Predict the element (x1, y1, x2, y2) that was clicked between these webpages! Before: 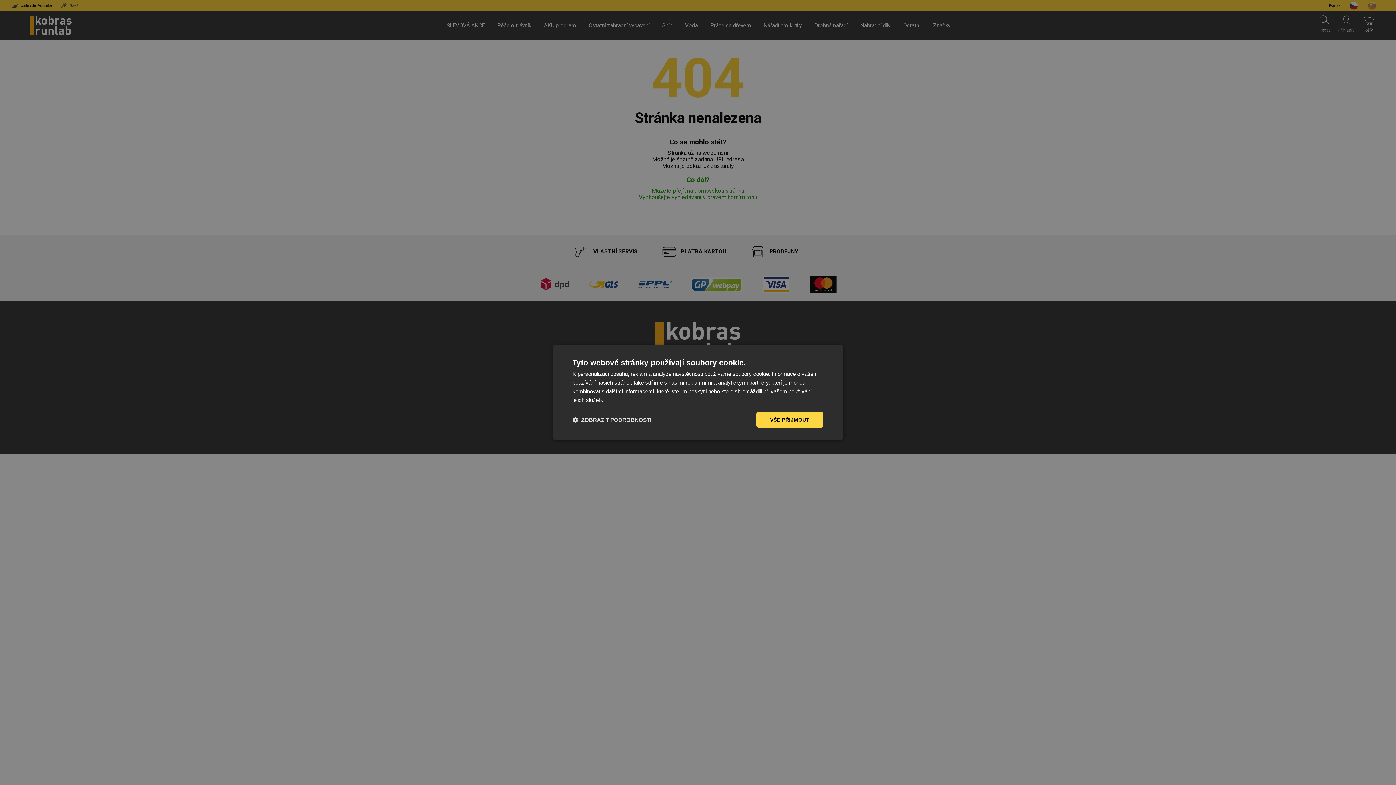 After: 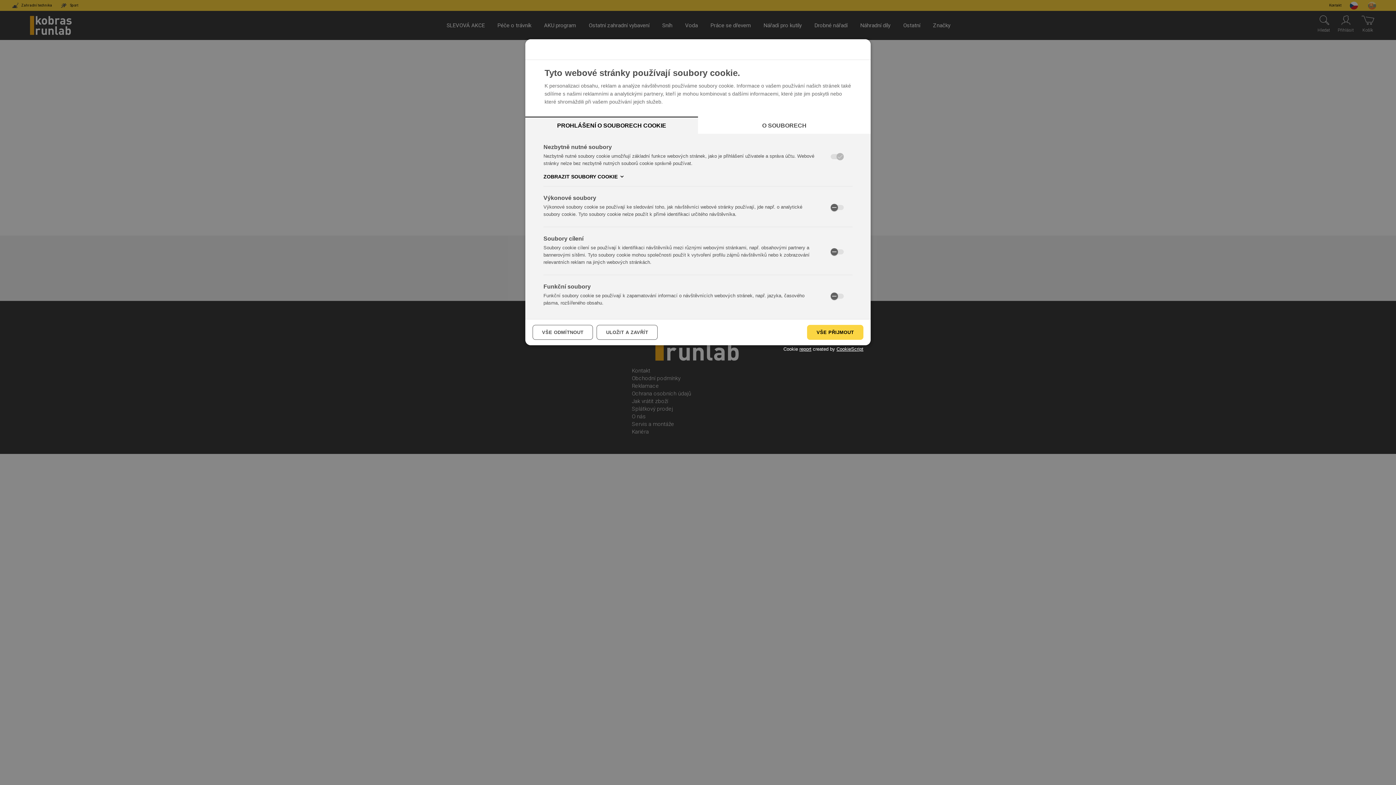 Action: bbox: (572, 416, 651, 423) label:  ZOBRAZIT PODROBNOSTI